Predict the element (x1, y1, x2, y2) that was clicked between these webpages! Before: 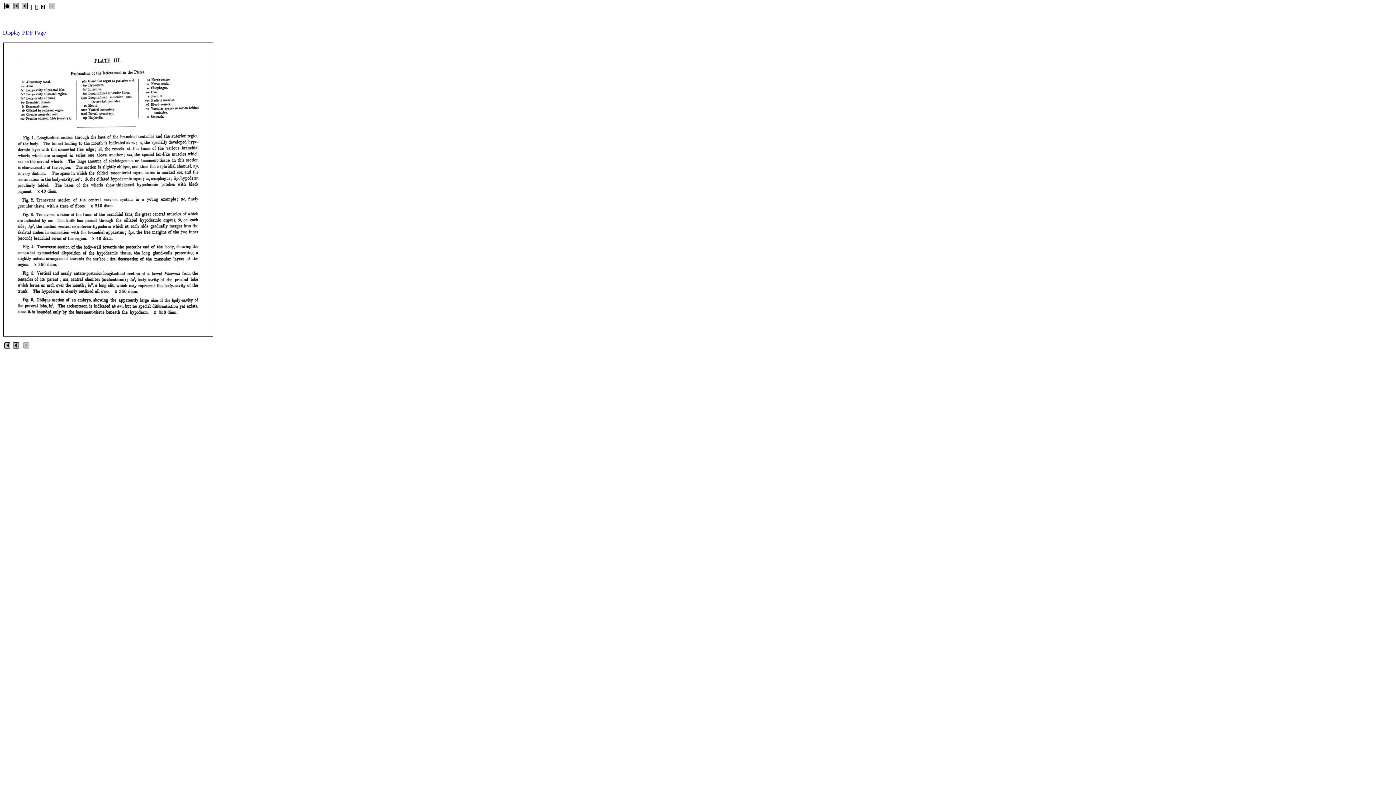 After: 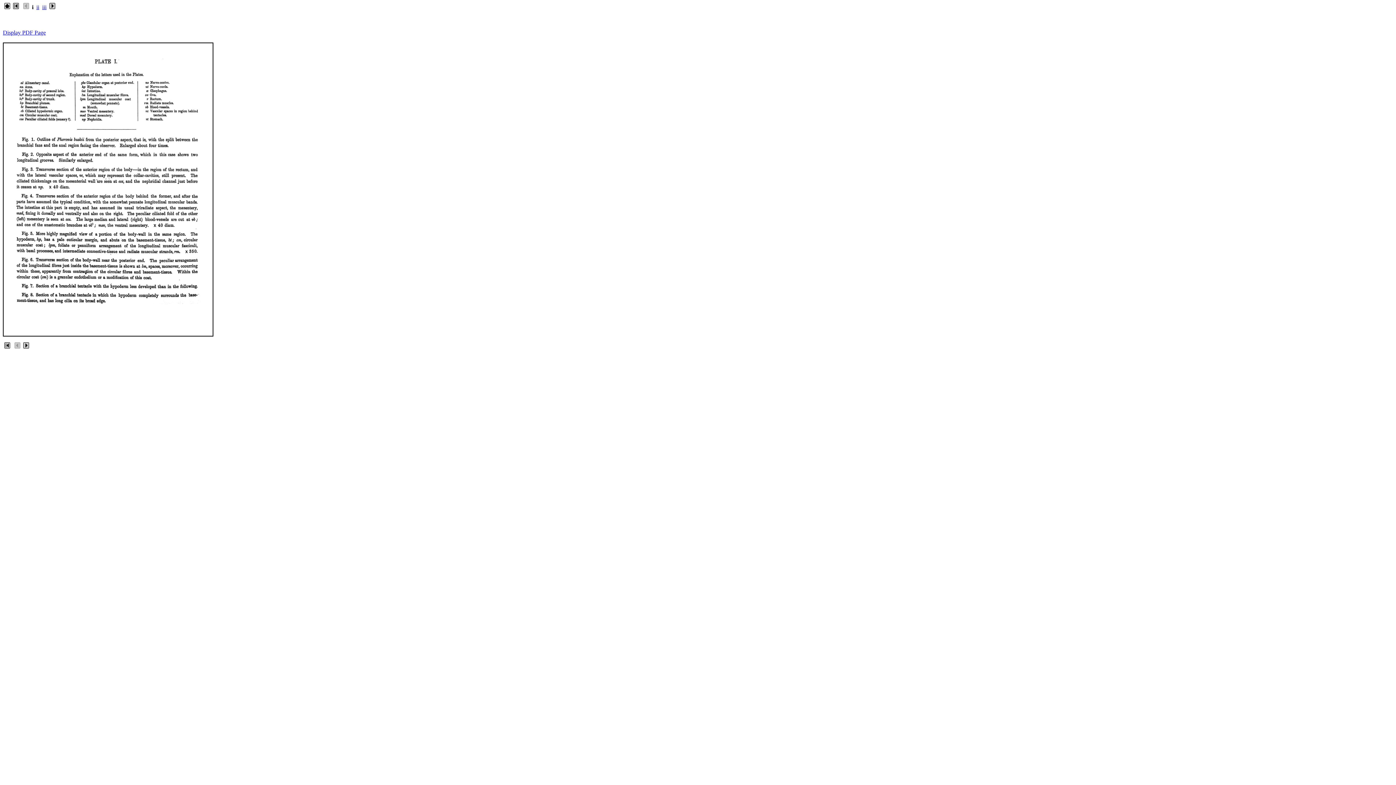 Action: bbox: (30, 4, 32, 10) label: i